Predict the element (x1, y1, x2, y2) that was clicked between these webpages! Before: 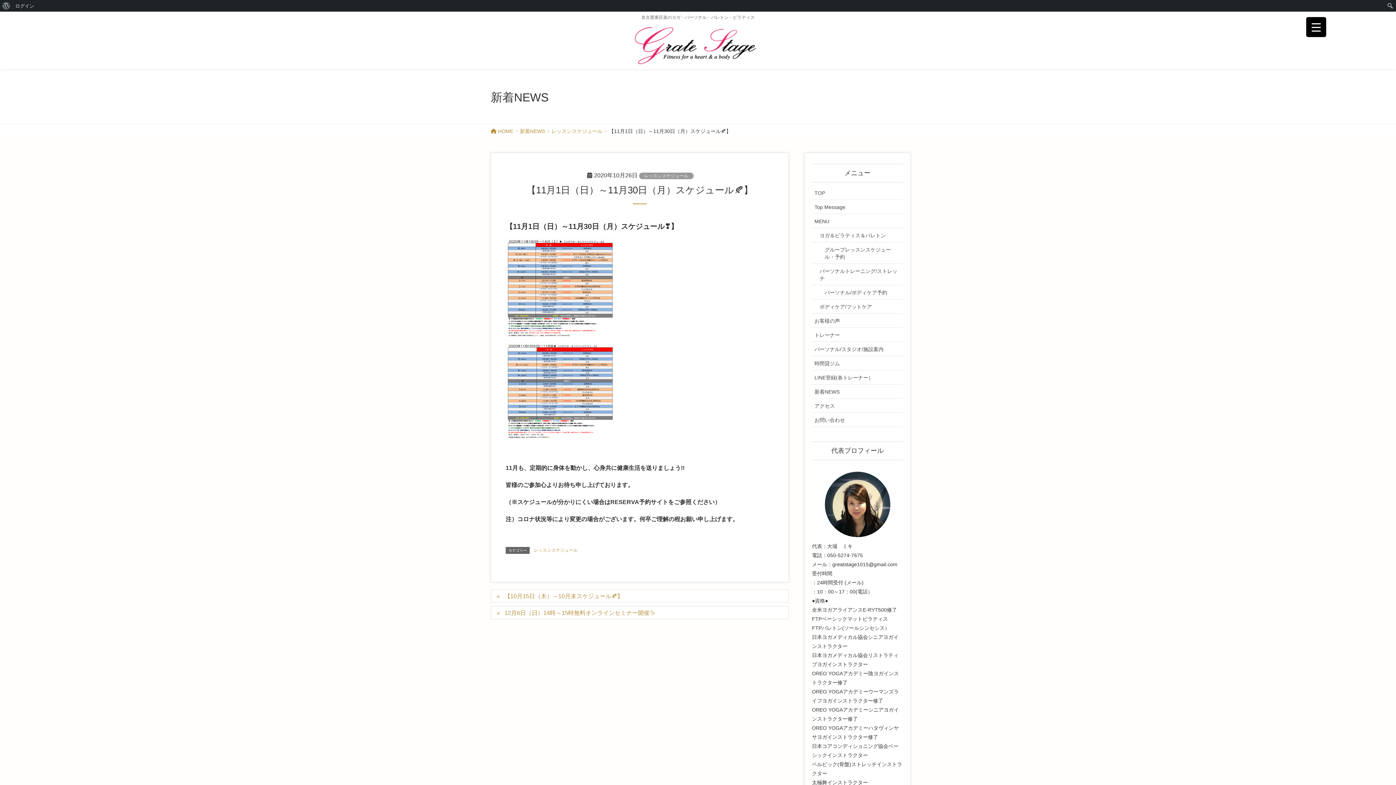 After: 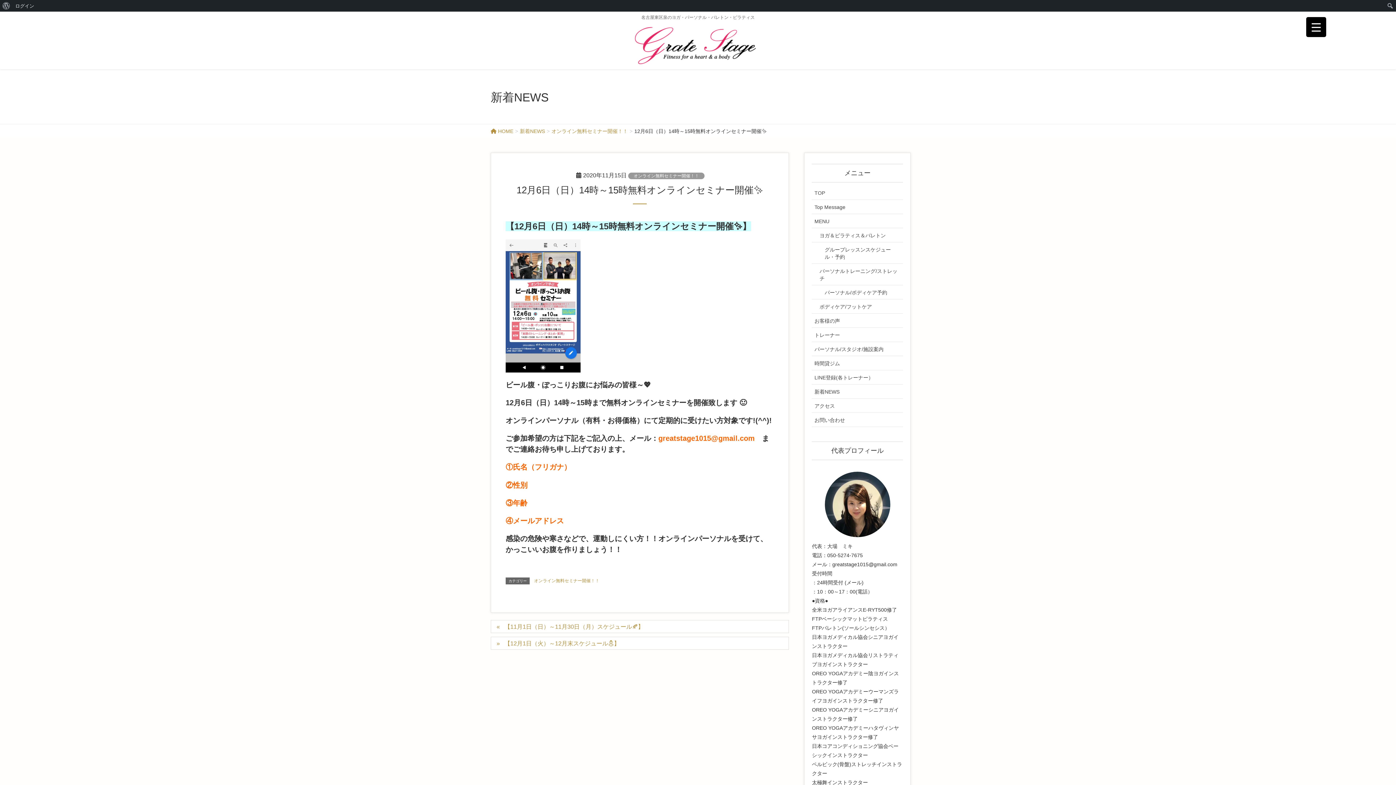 Action: bbox: (490, 606, 789, 619) label: 12月6日（日）14時～15時無料オンラインセミナー開催✨